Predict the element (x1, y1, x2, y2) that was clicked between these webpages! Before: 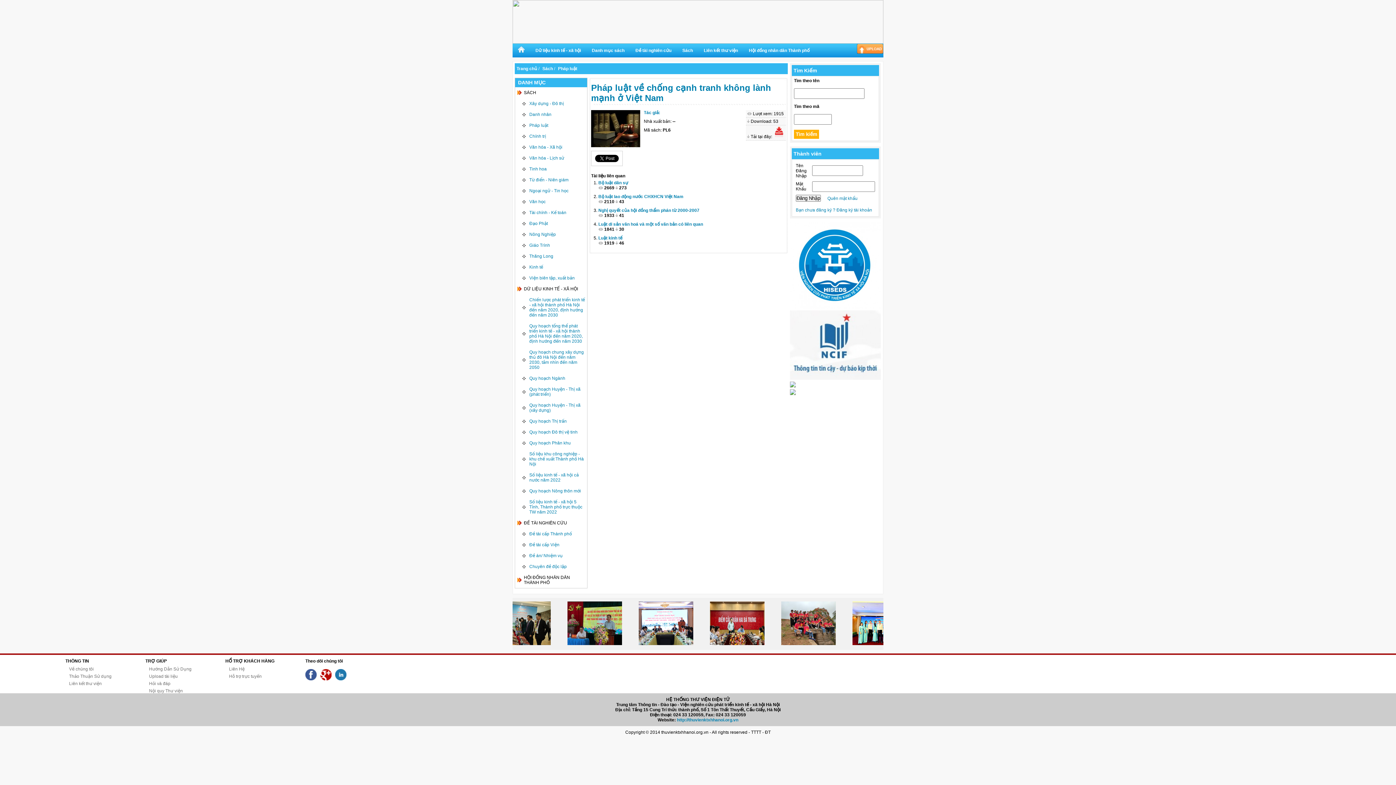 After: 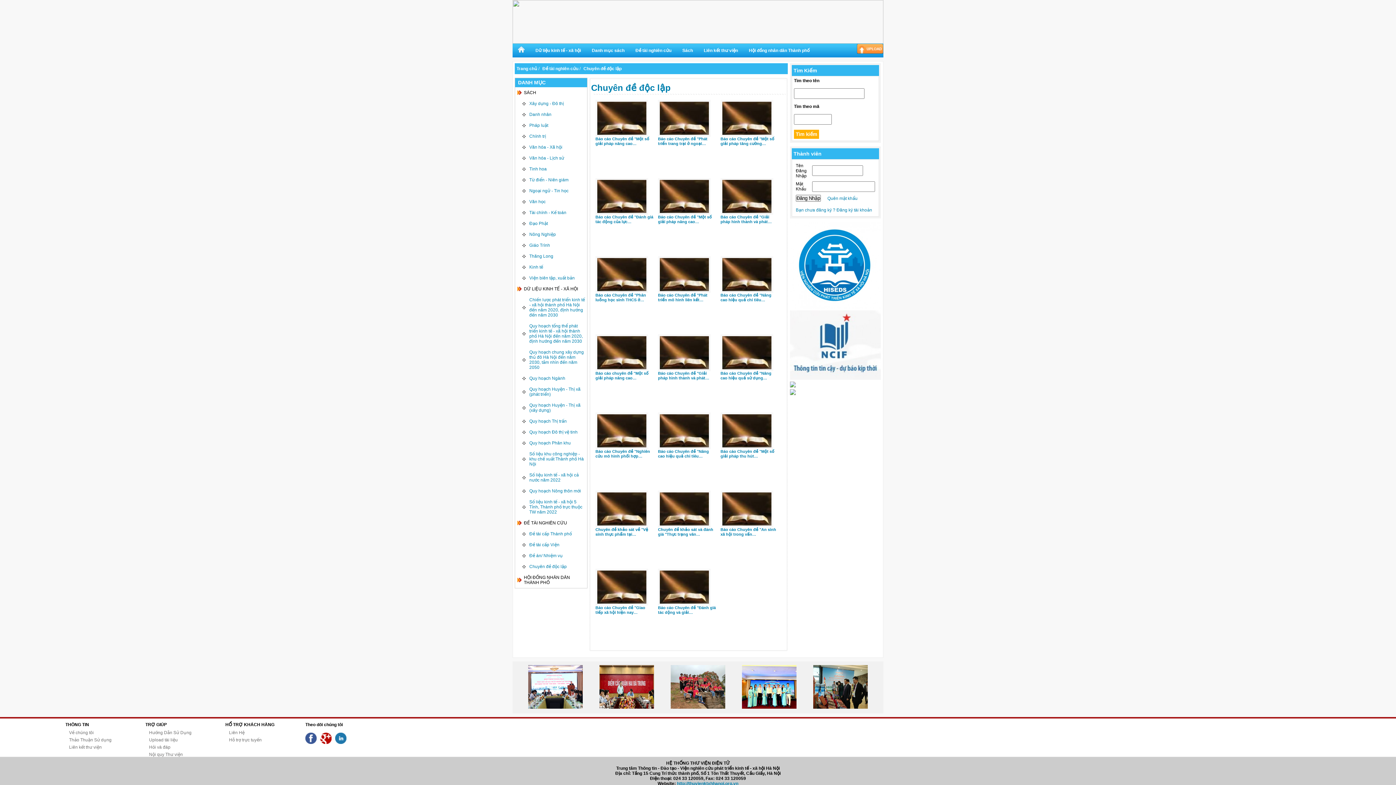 Action: label: Chuyên đề độc lập bbox: (522, 561, 585, 572)